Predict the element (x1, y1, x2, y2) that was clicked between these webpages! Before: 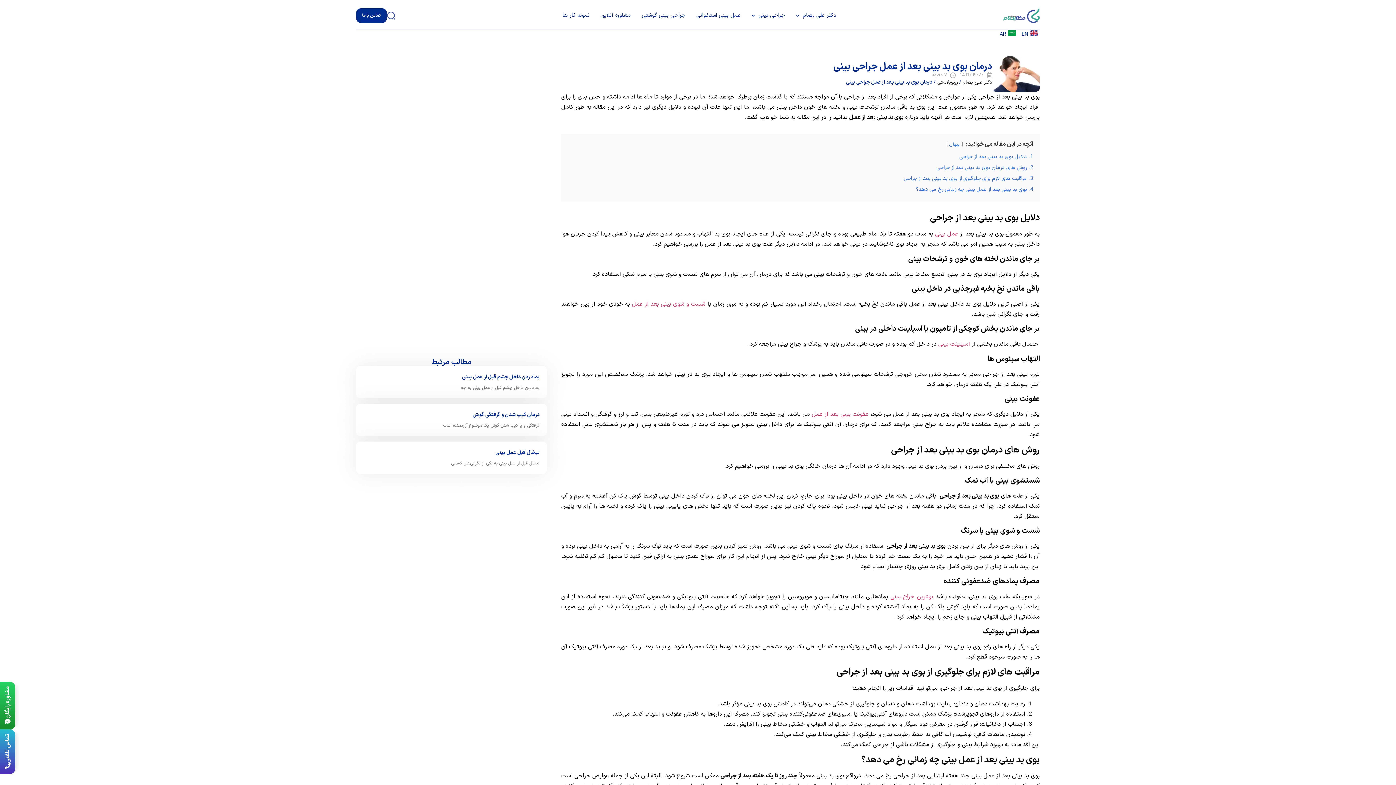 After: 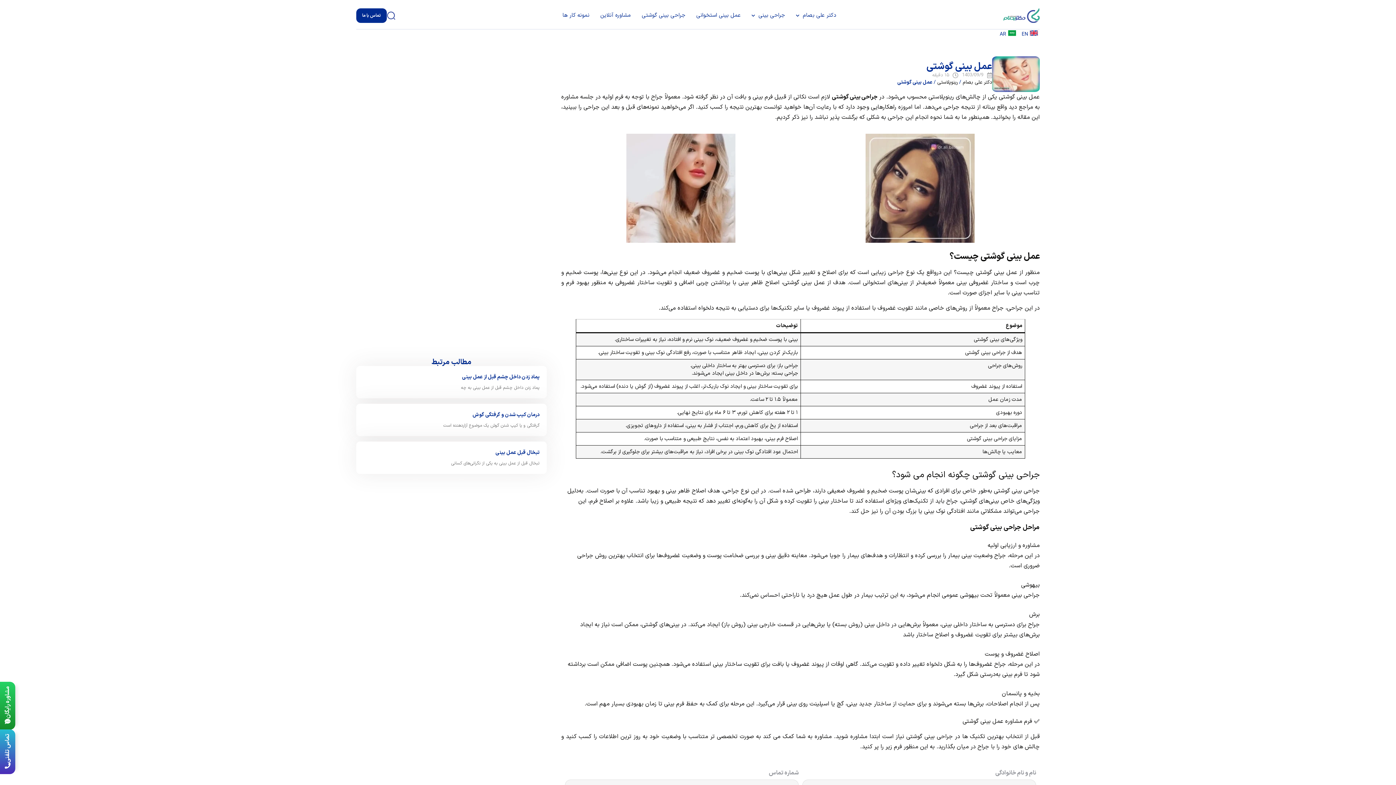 Action: label: جراحی بینی گوشتی bbox: (642, 7, 685, 24)